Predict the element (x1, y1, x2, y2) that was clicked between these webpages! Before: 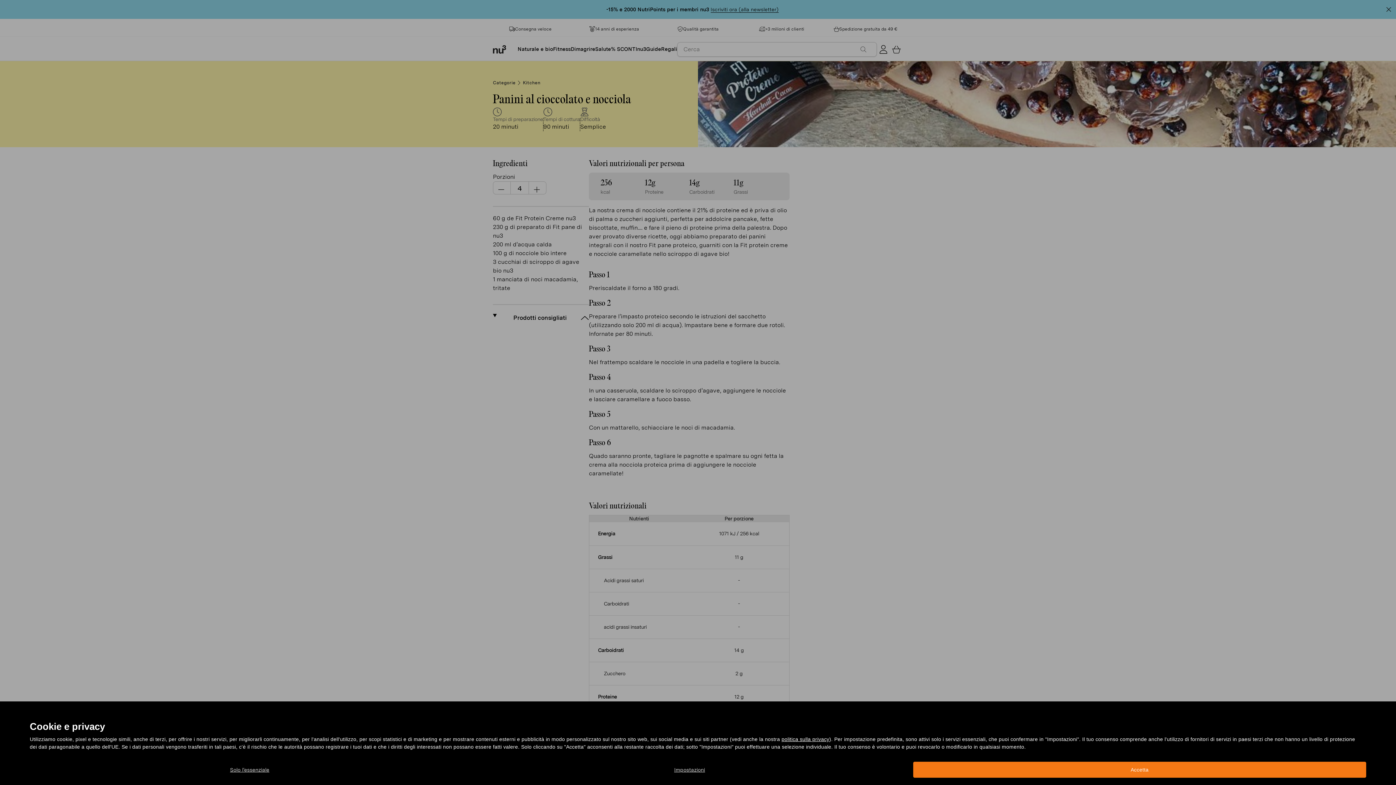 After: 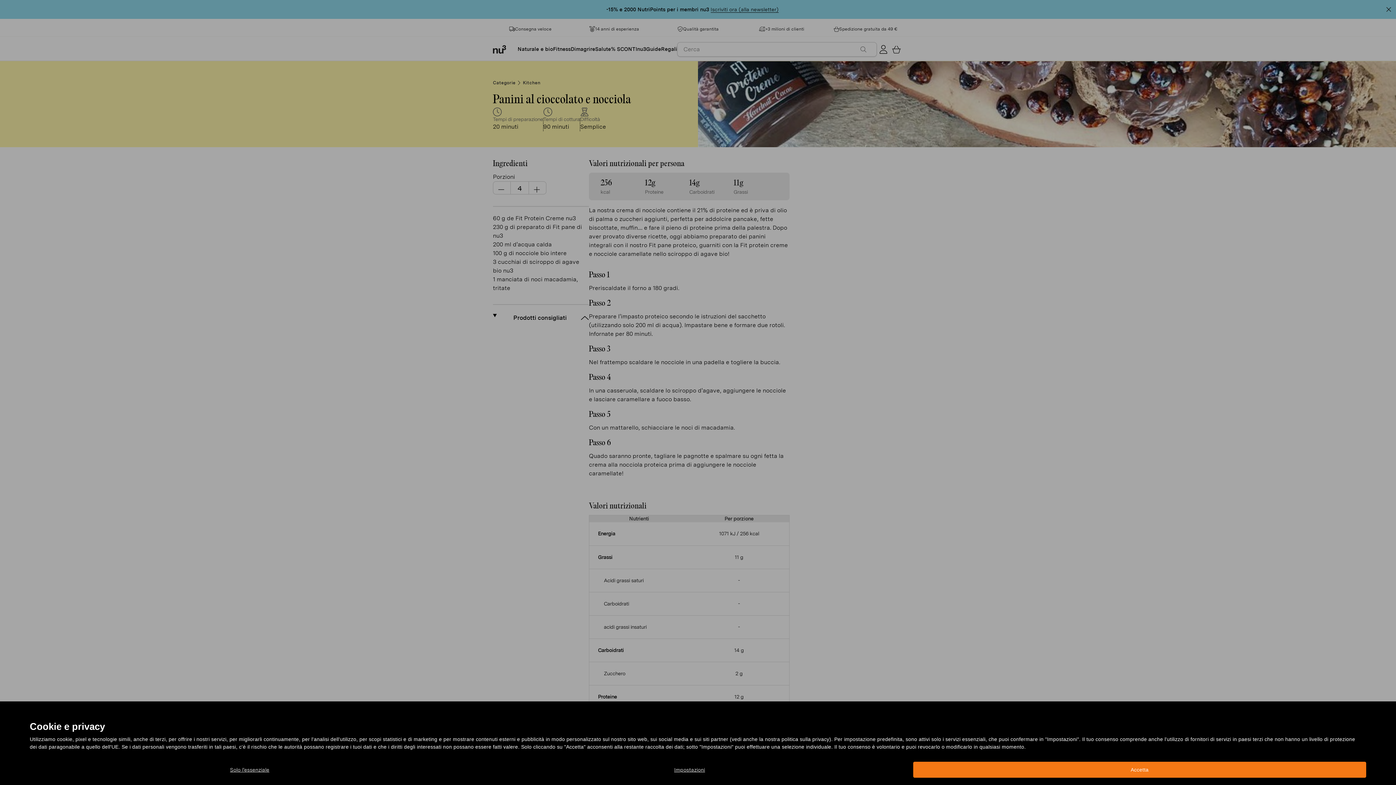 Action: label: politica sulla privacy bbox: (781, 736, 829, 742)